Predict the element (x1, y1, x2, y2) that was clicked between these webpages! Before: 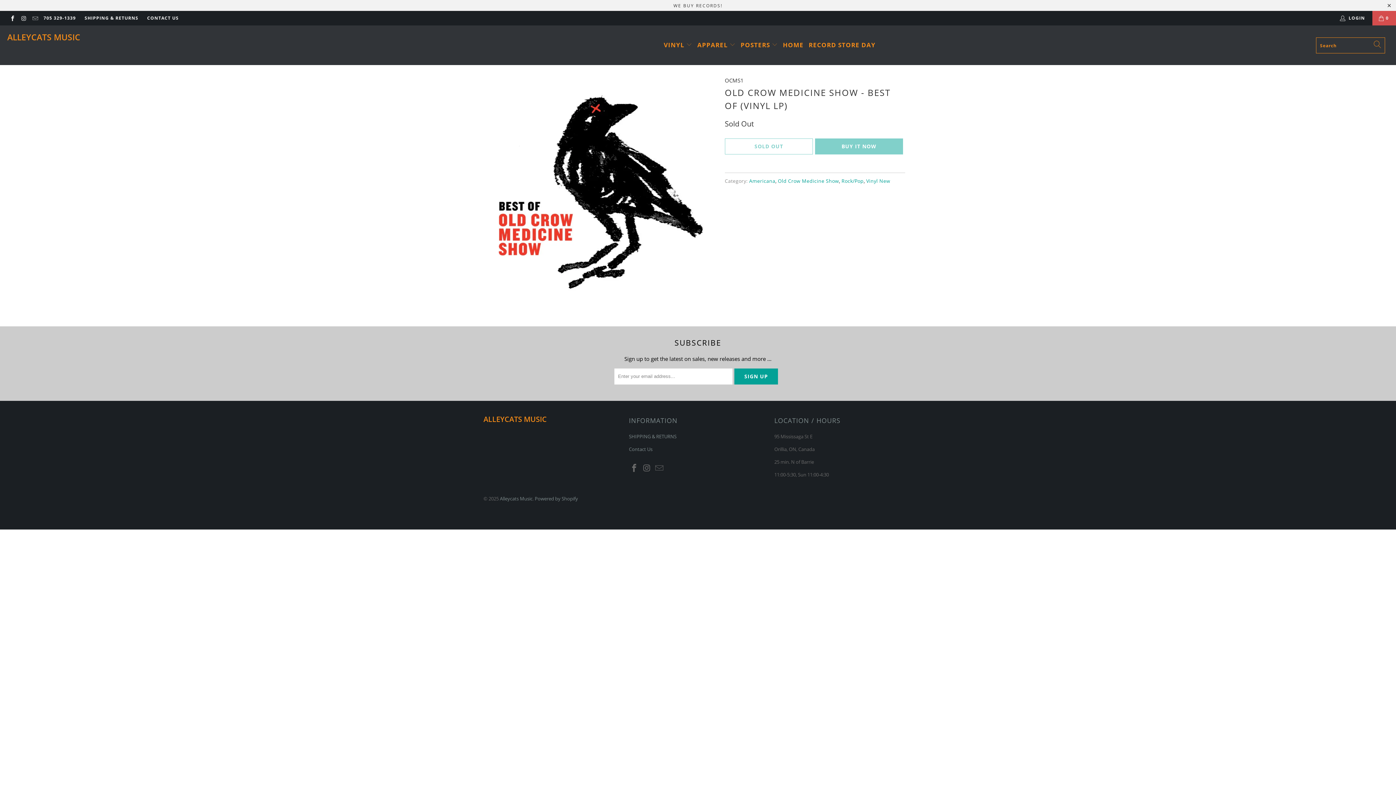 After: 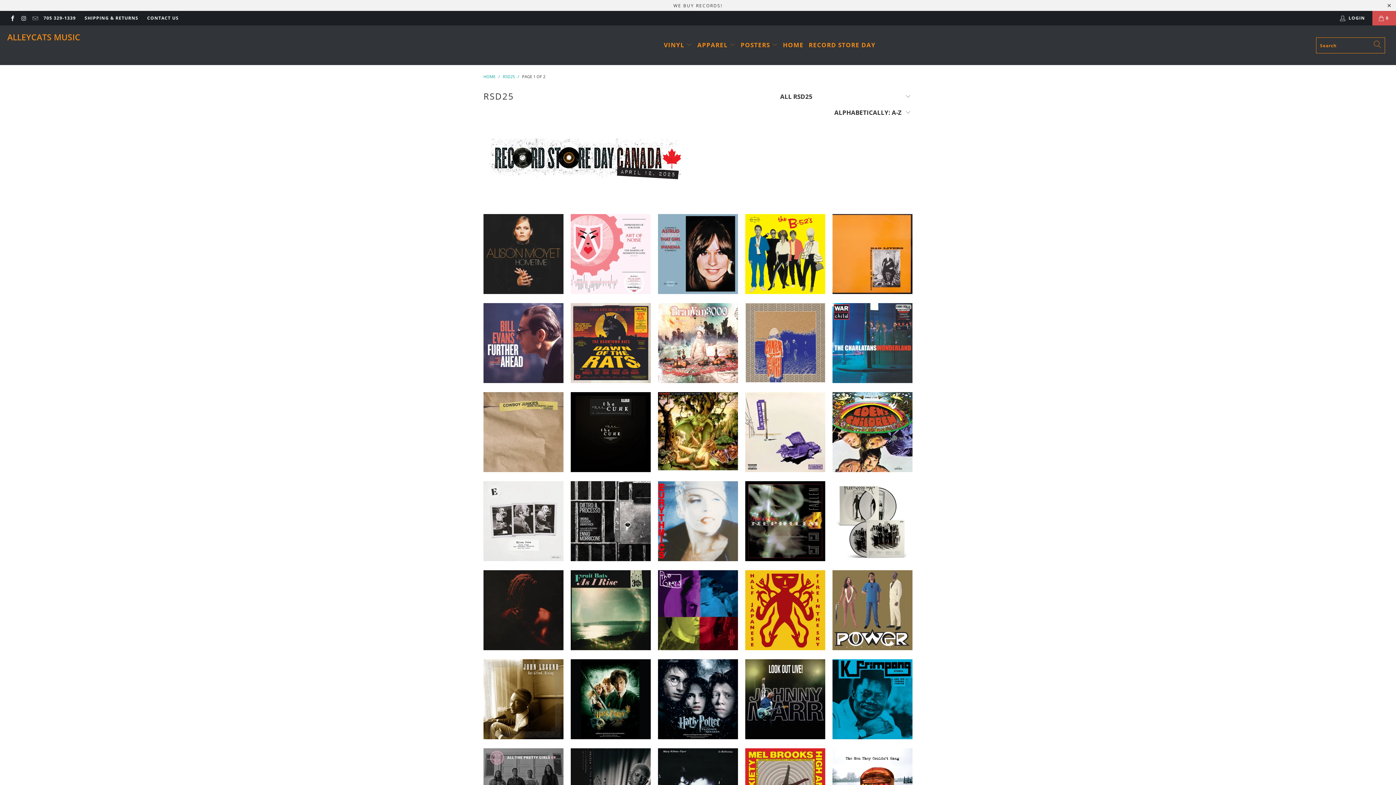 Action: label: RECORD STORE DAY bbox: (808, 36, 875, 54)